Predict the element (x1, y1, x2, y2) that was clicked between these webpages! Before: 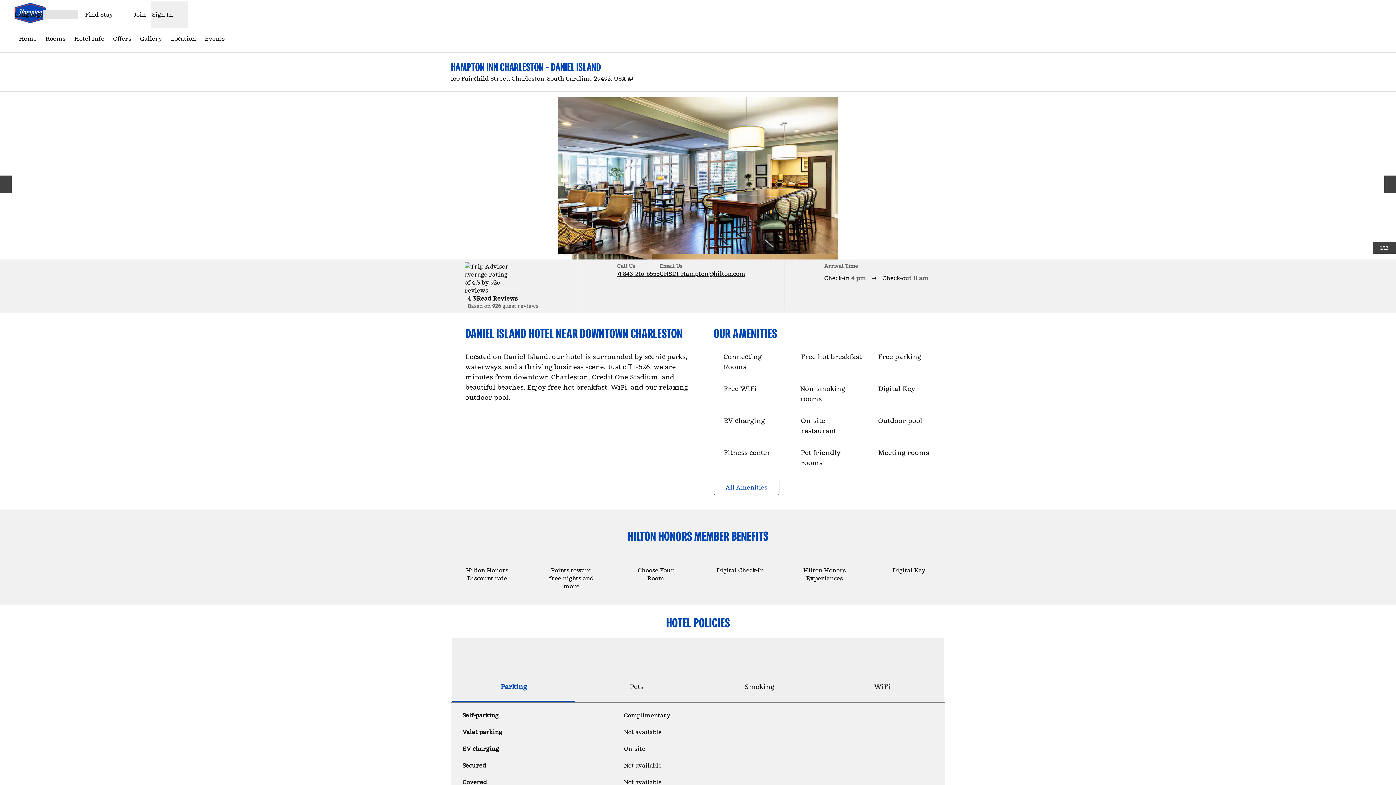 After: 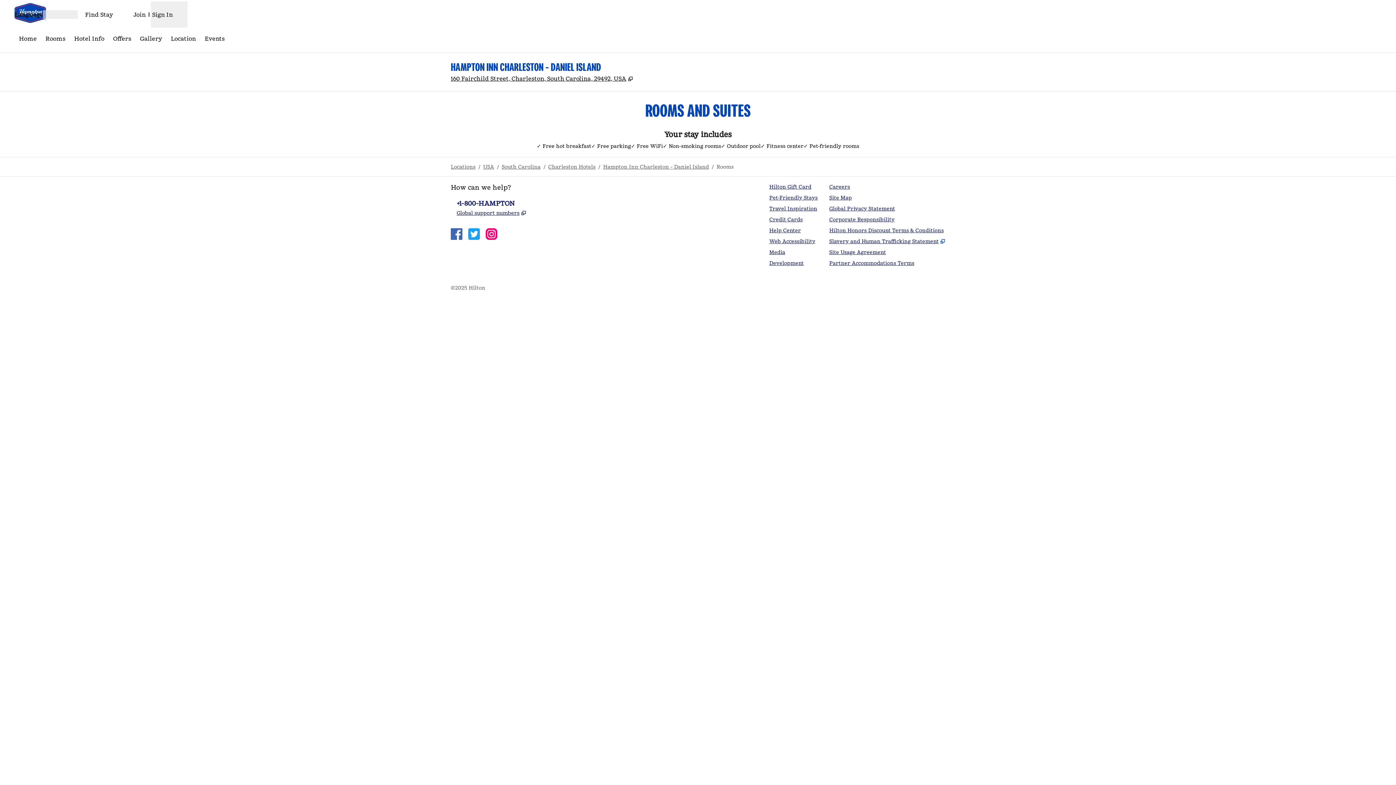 Action: bbox: (42, 31, 68, 45) label: Rooms